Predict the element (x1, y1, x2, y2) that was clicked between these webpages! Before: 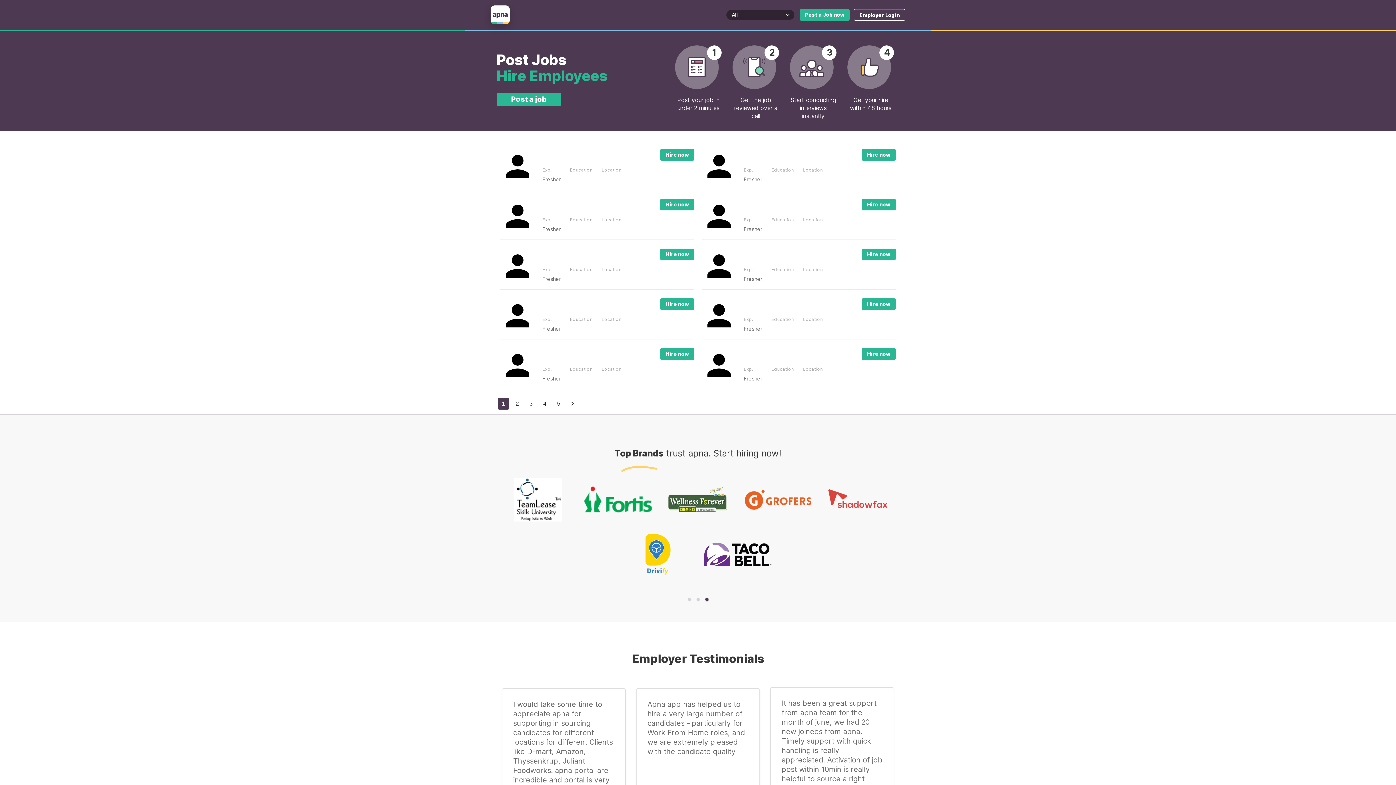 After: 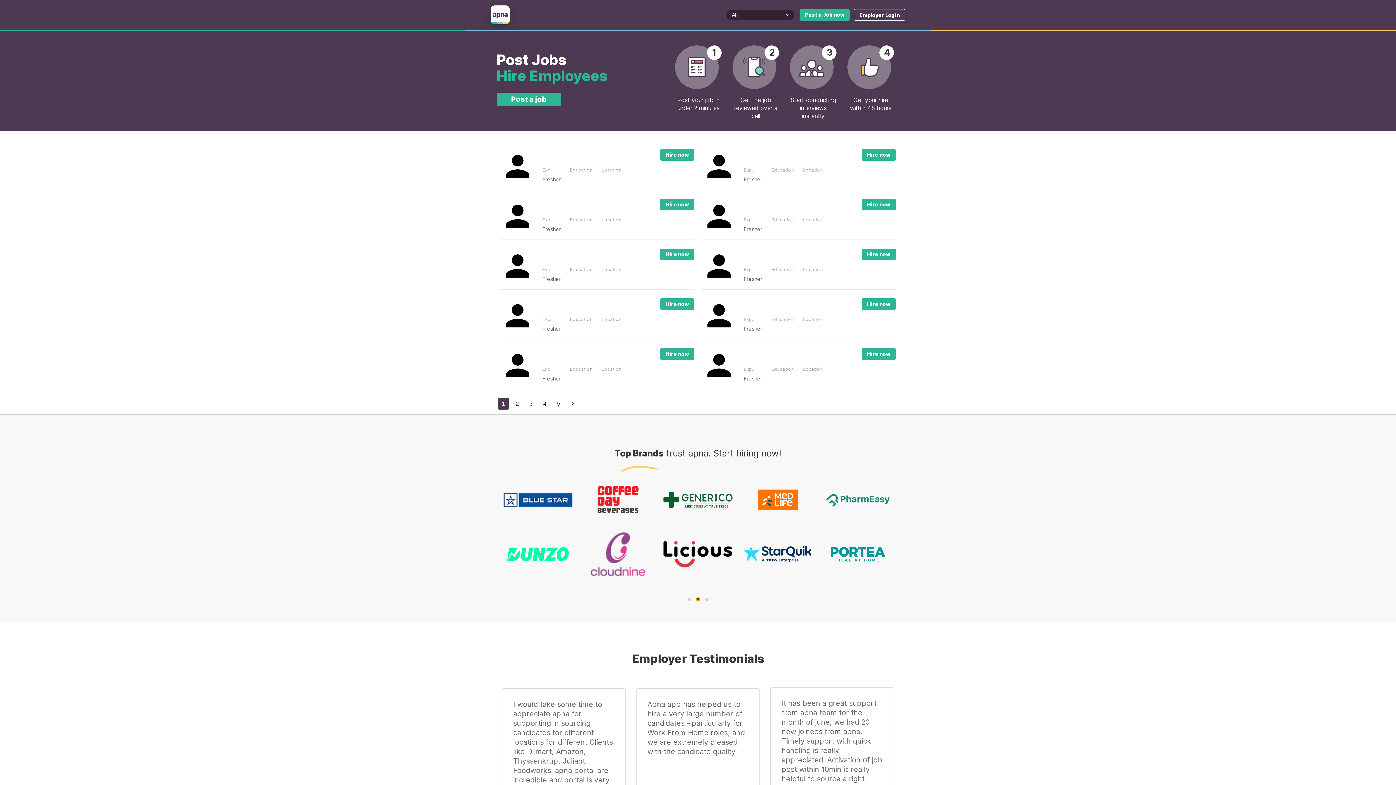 Action: label: slide item 2 bbox: (696, 598, 699, 601)